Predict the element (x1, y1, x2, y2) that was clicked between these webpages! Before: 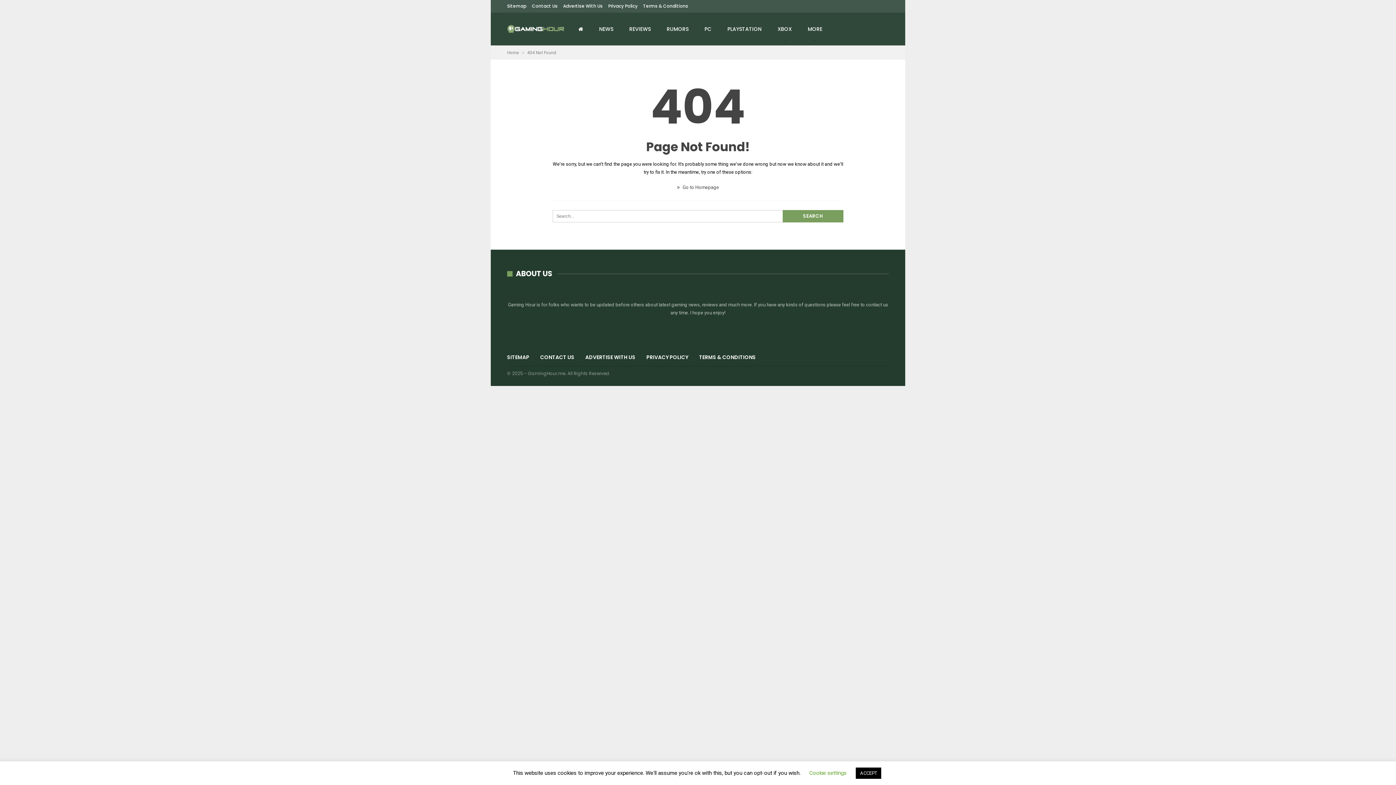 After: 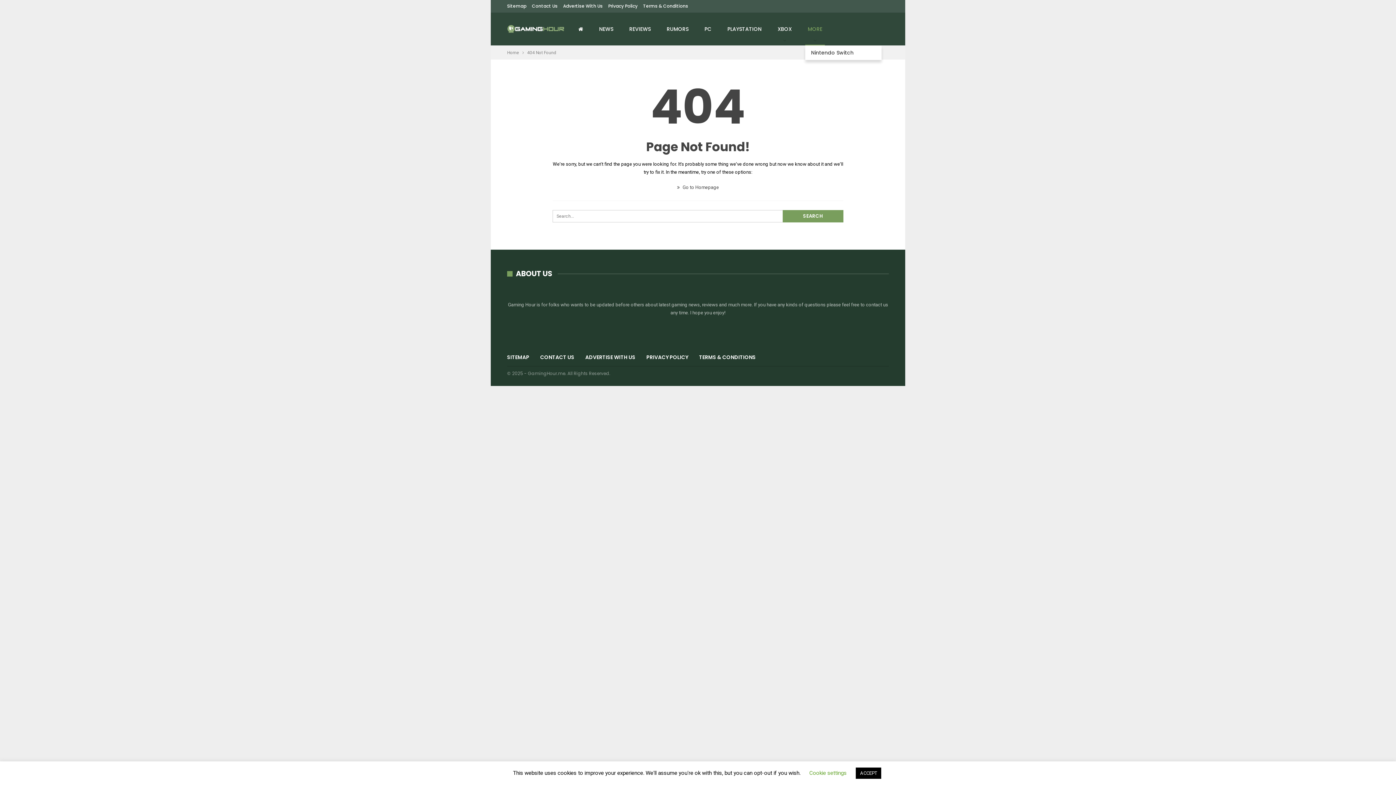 Action: bbox: (805, 12, 825, 45) label: MORE